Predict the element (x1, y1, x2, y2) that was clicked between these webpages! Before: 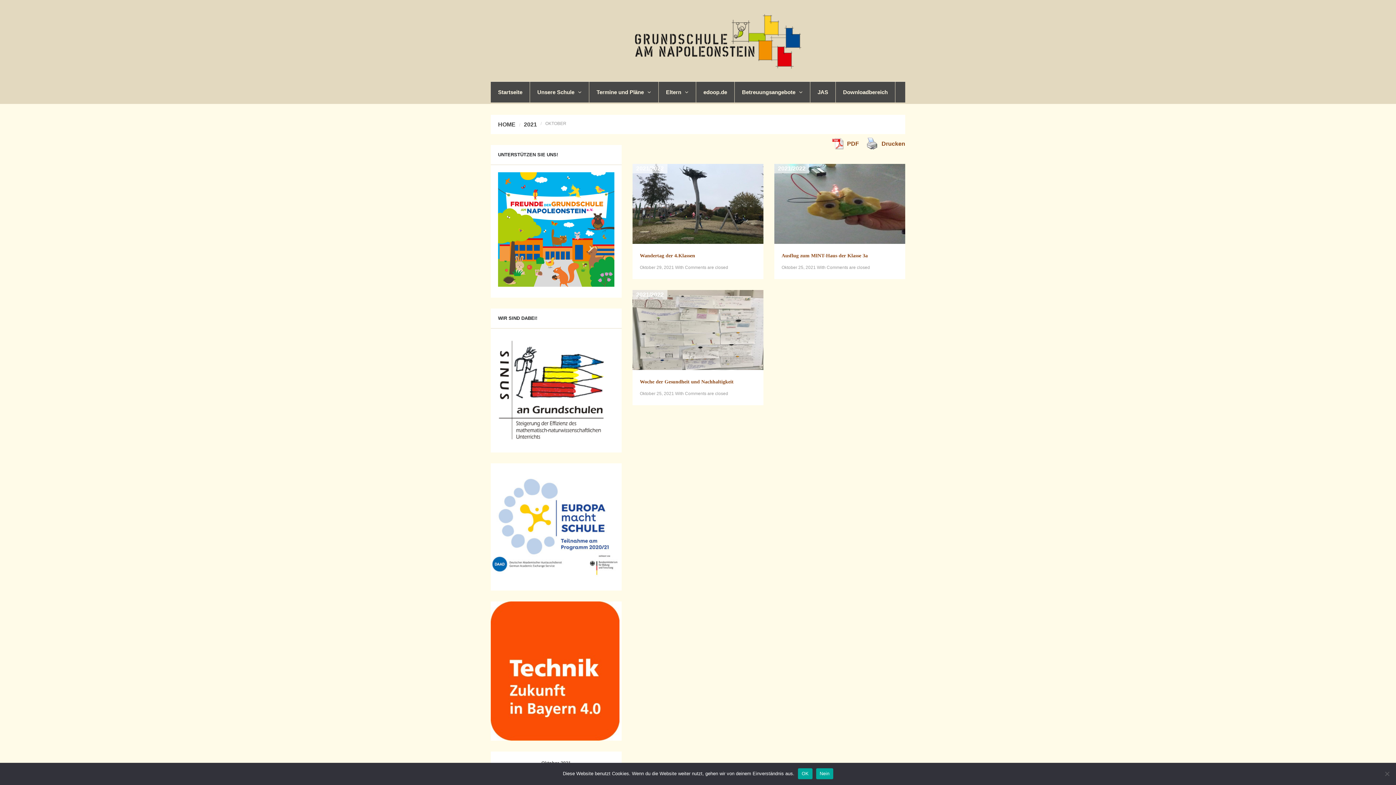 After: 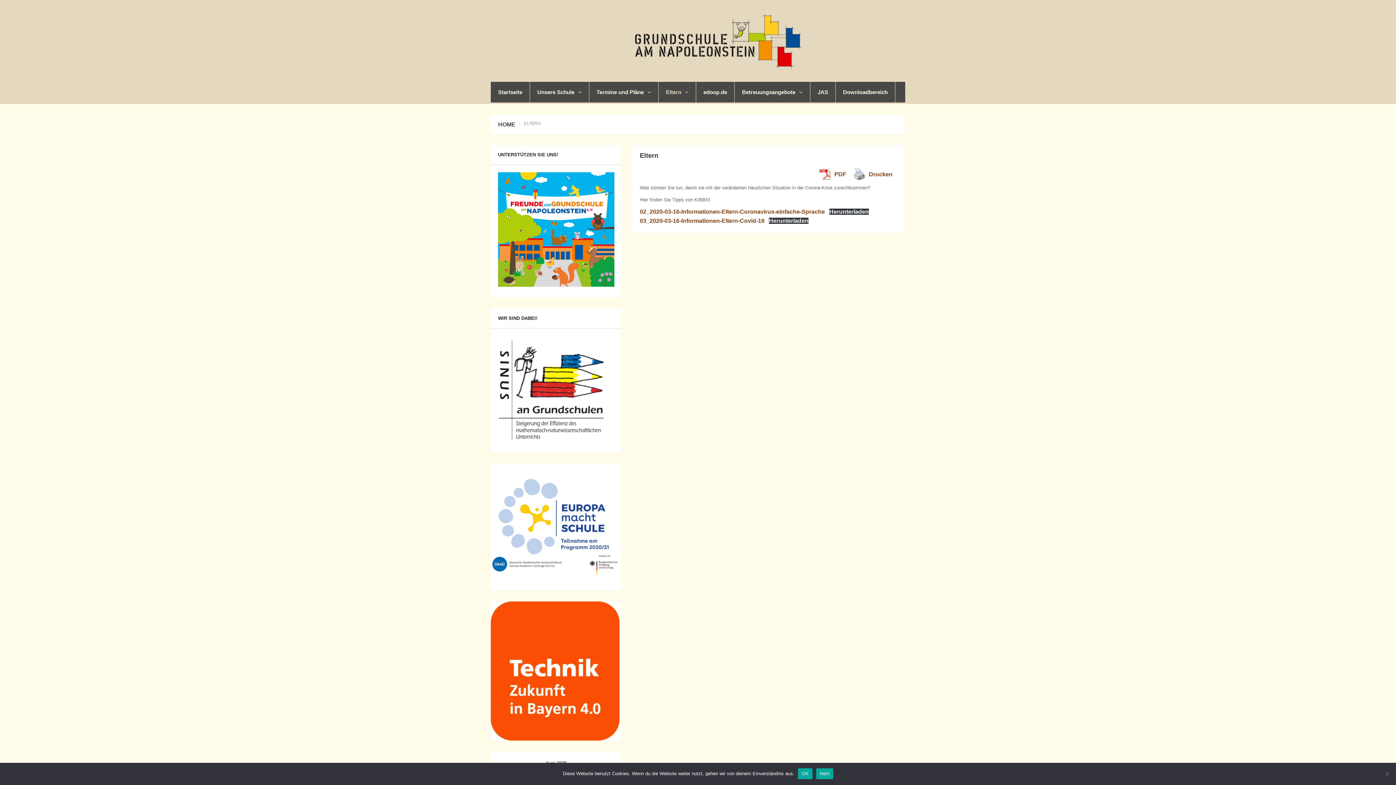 Action: bbox: (658, 81, 696, 102) label: Eltern